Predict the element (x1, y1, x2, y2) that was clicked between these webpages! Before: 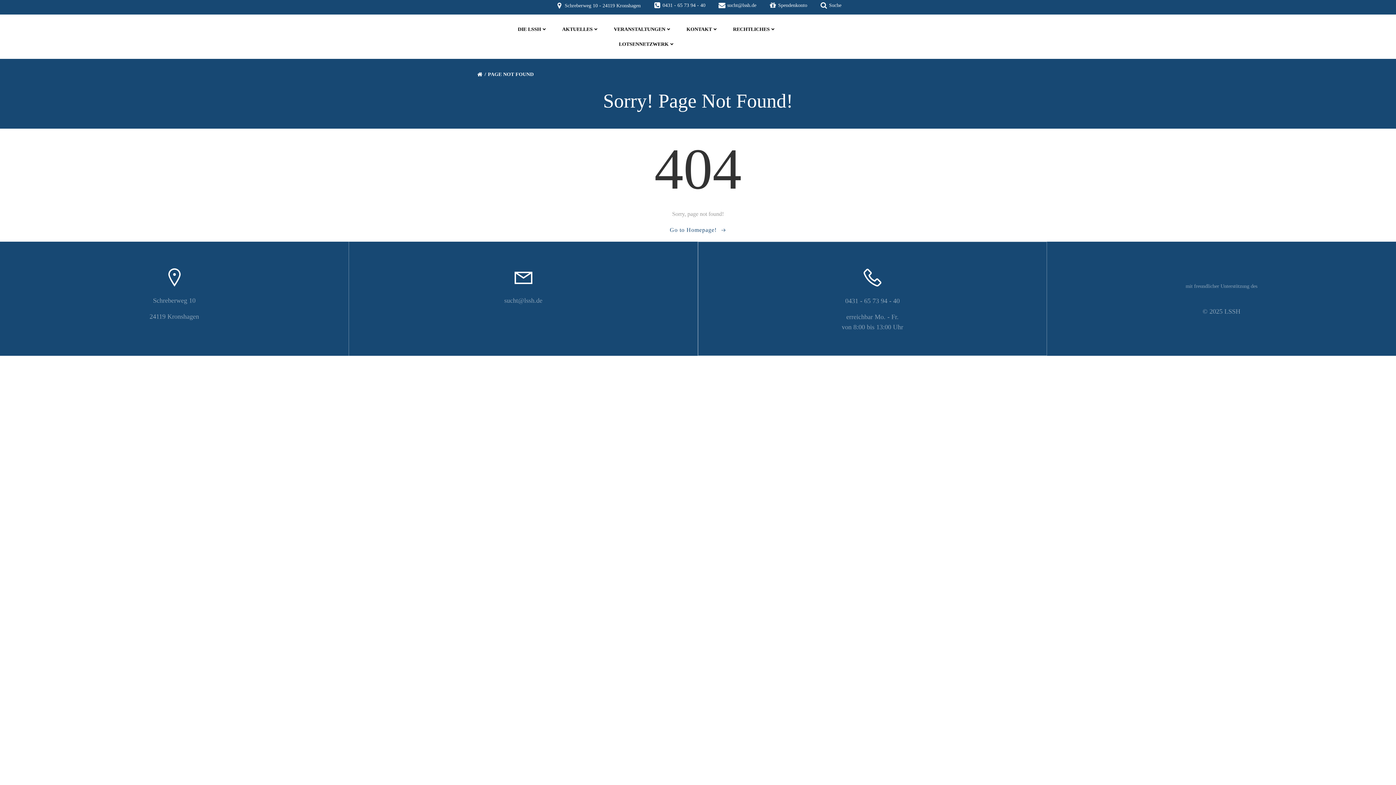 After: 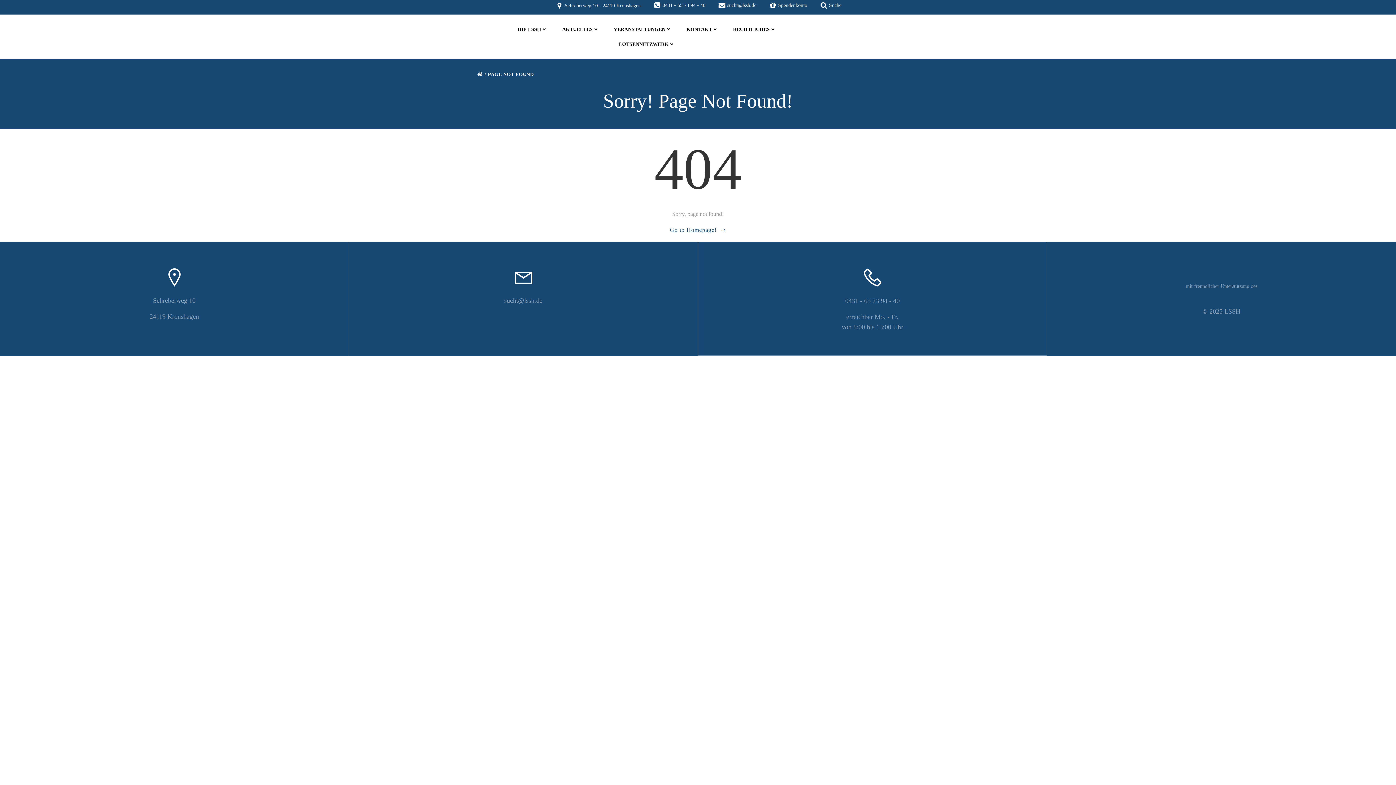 Action: bbox: (652, 1, 705, 9) label: 0431 - 65 73 94 - 40